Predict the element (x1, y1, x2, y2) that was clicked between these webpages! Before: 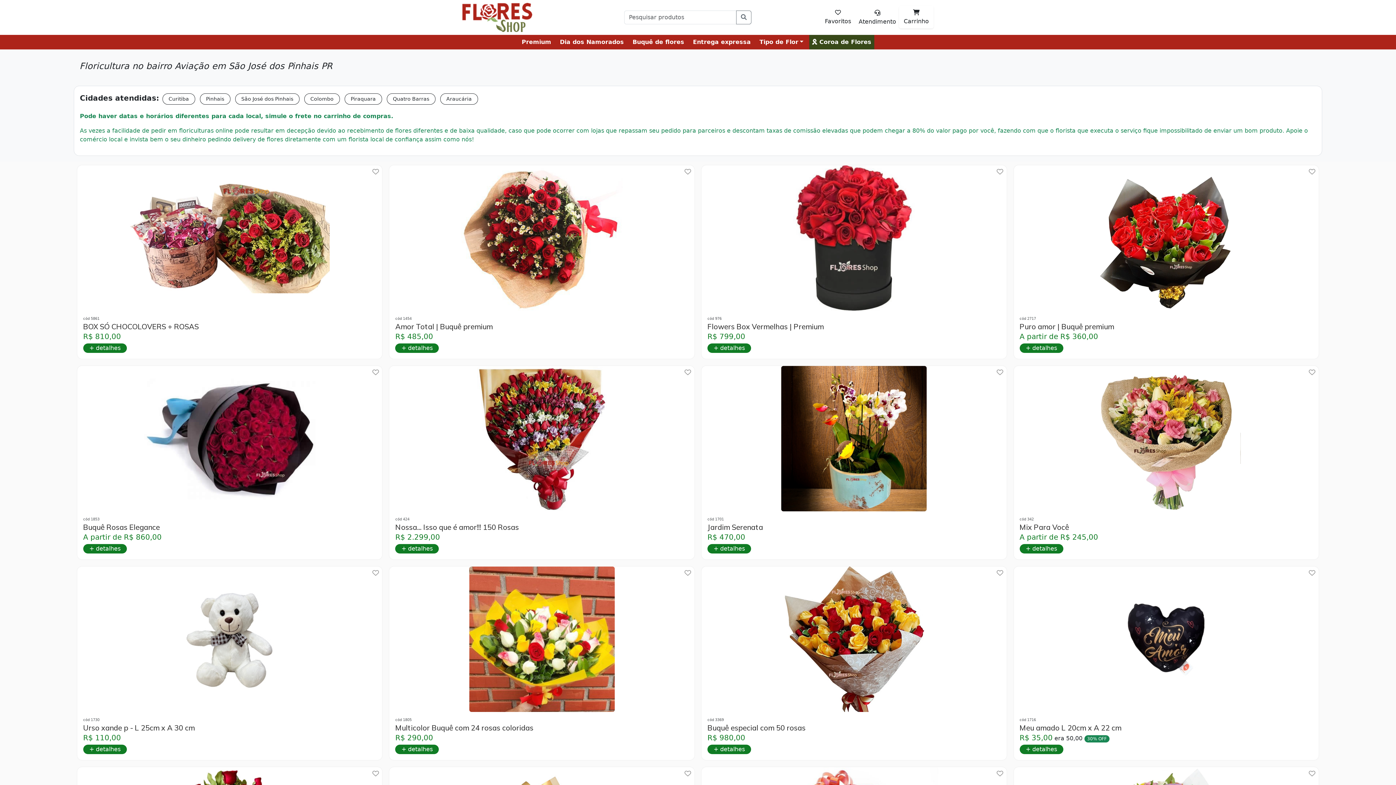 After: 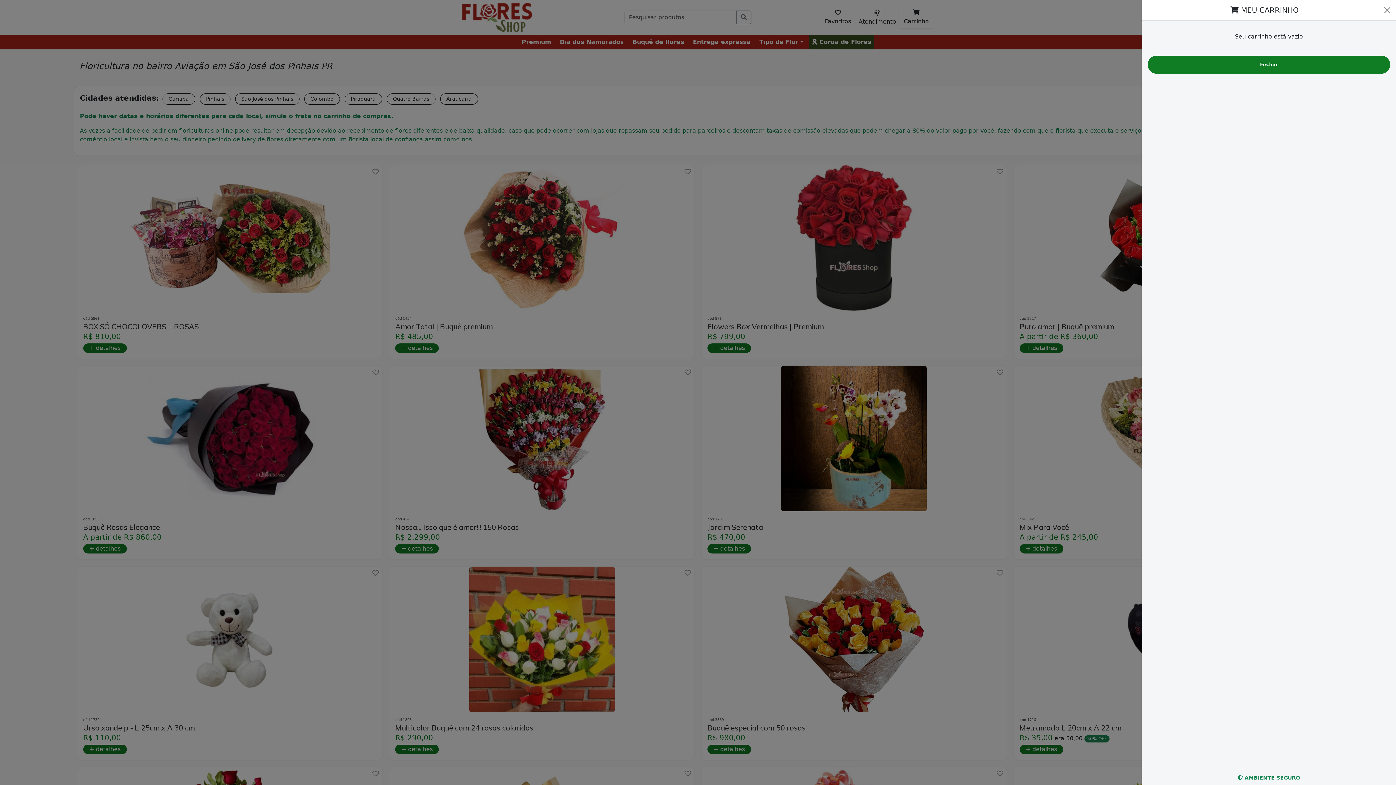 Action: label: Carrinho bbox: (899, 5, 933, 28)